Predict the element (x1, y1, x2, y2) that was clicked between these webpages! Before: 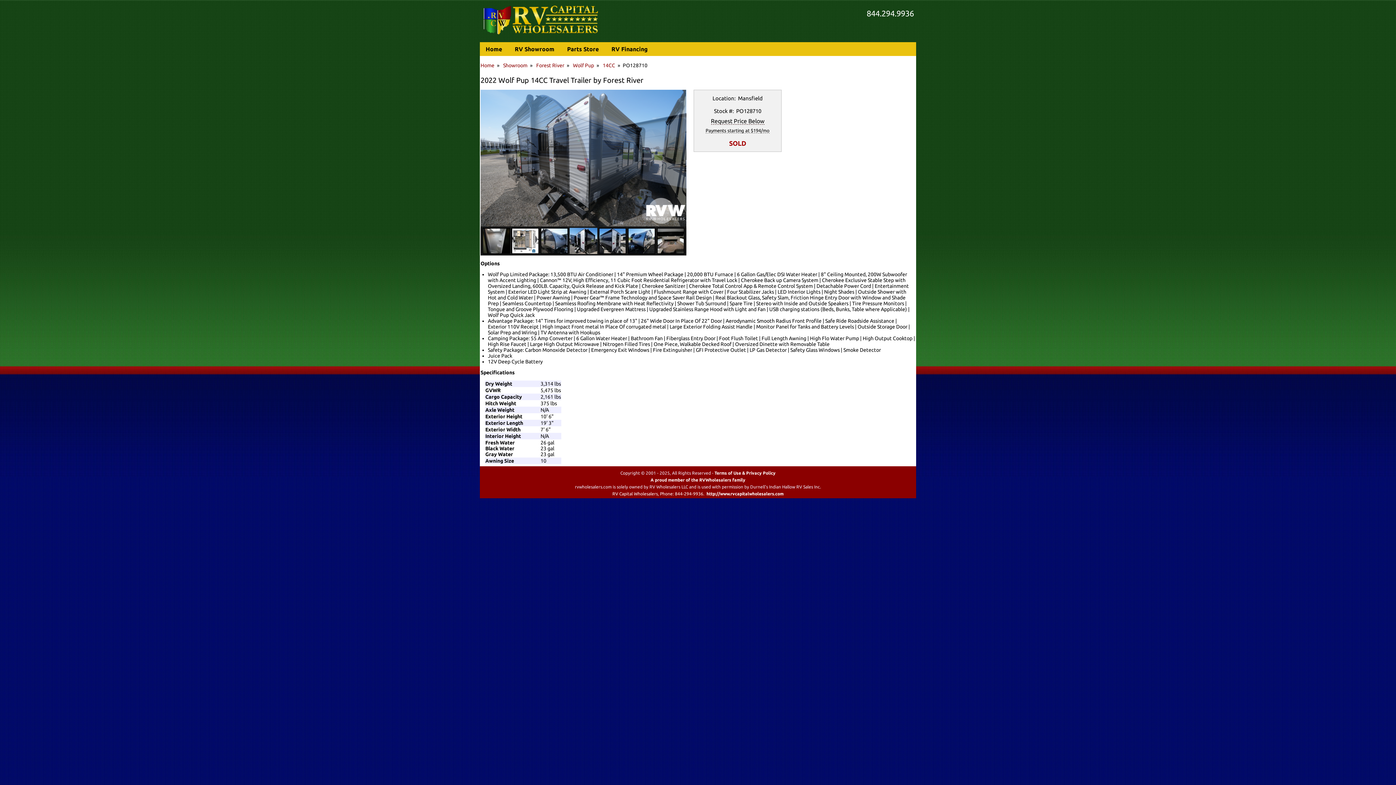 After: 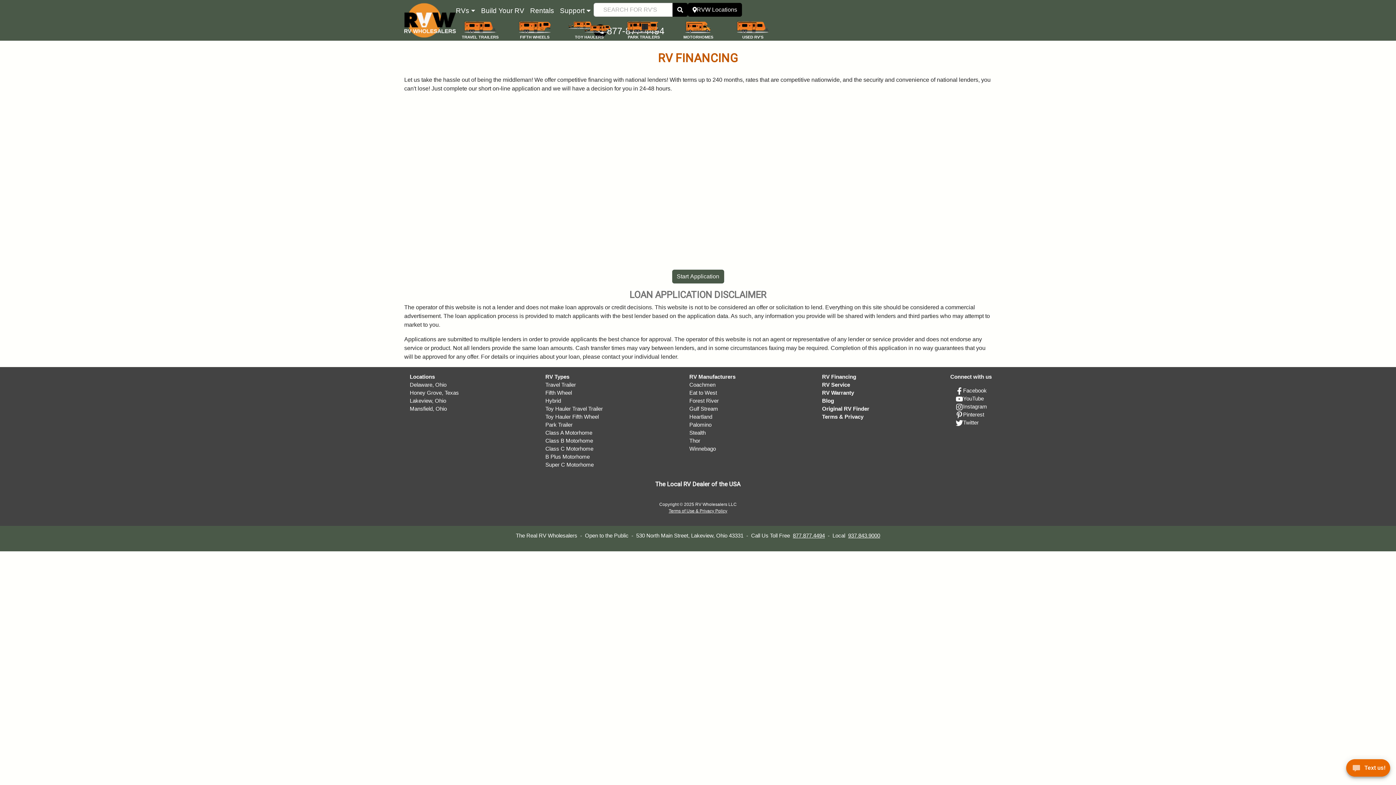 Action: bbox: (605, 42, 653, 56) label: RV Financing